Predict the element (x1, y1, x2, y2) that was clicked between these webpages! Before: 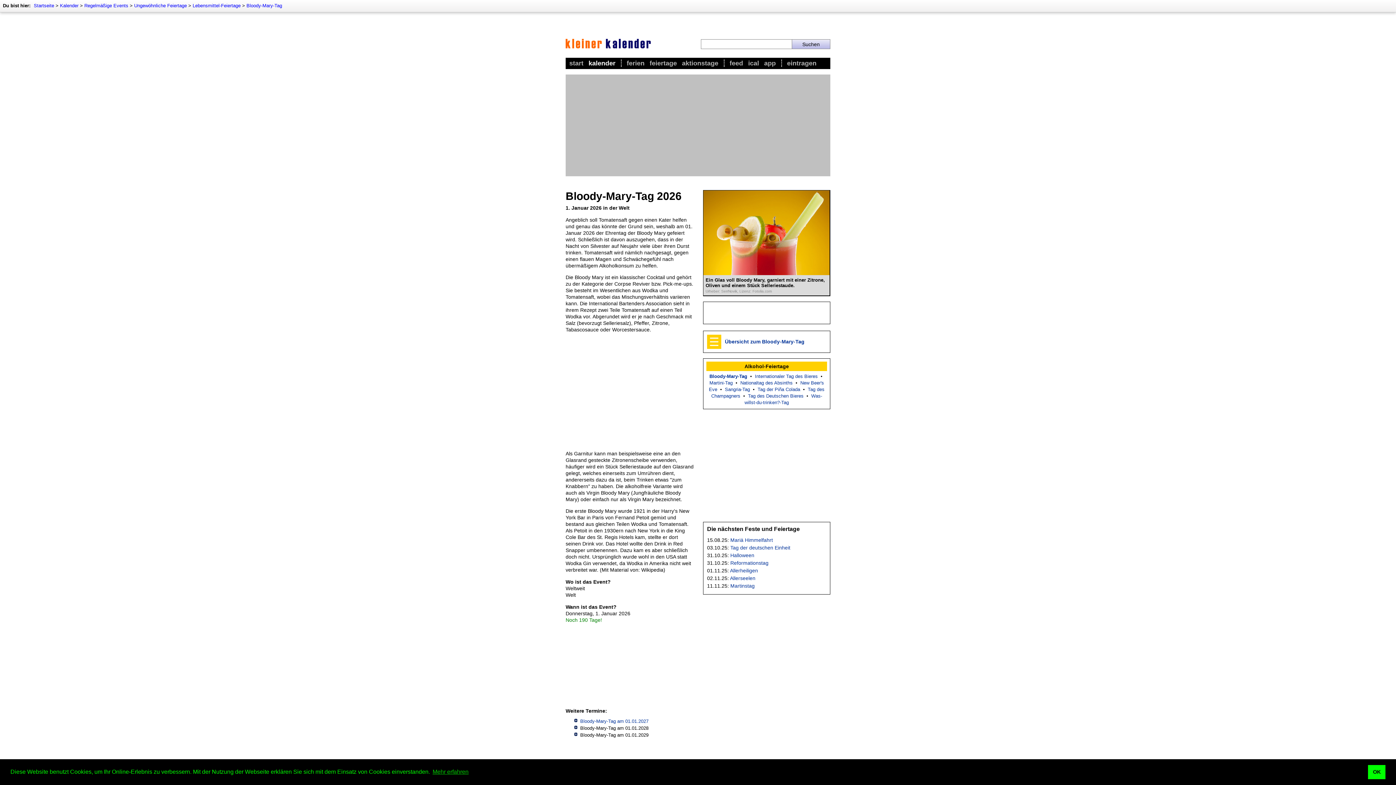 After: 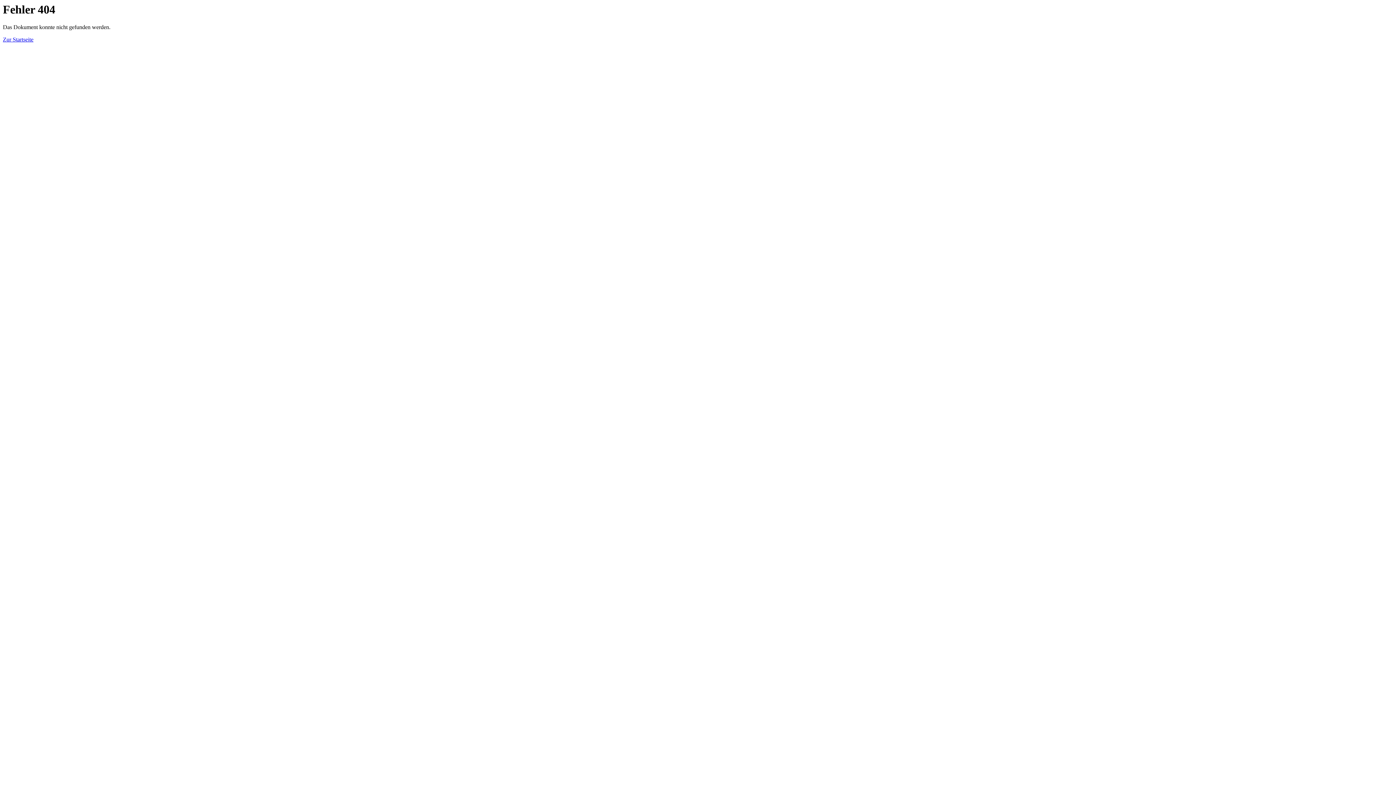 Action: label: Die nächsten Feste und Feiertage bbox: (707, 526, 800, 532)